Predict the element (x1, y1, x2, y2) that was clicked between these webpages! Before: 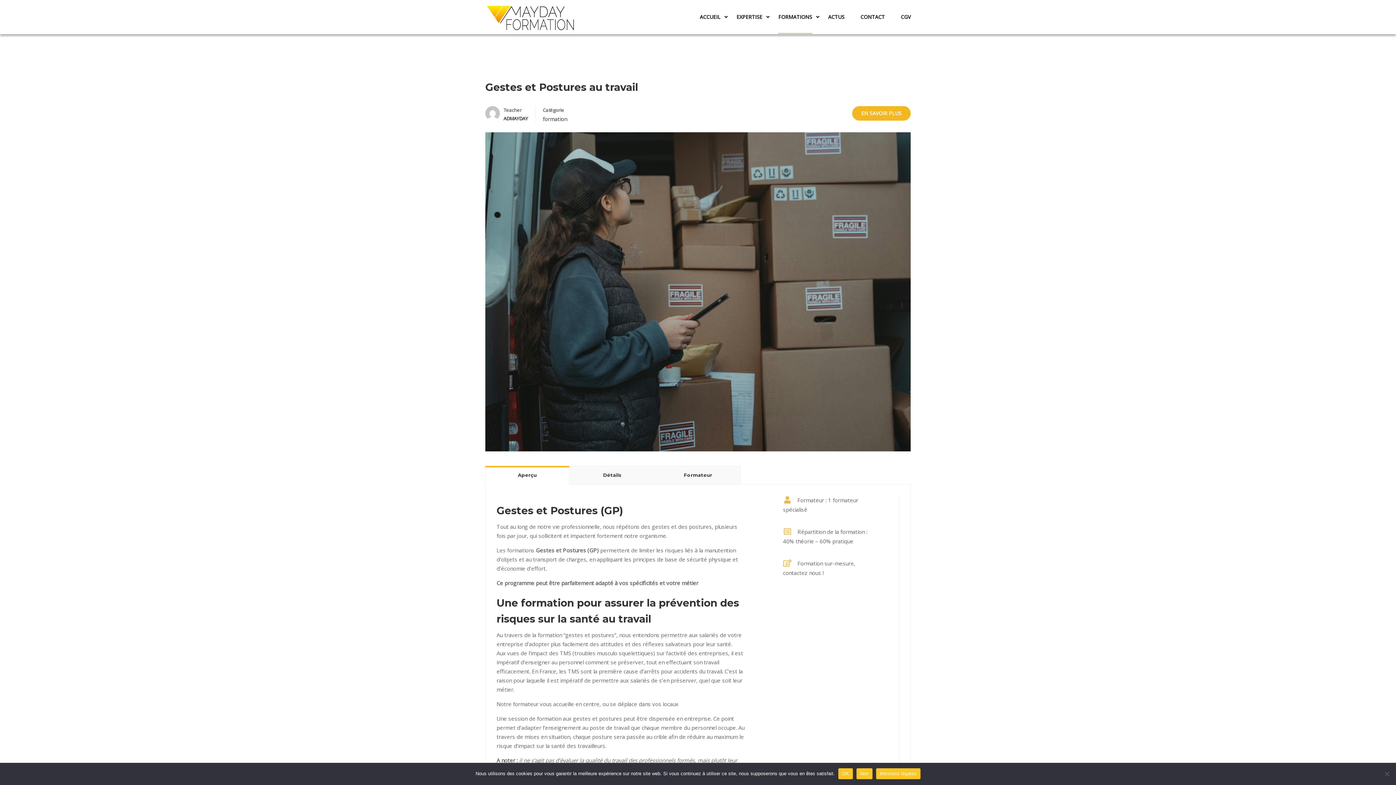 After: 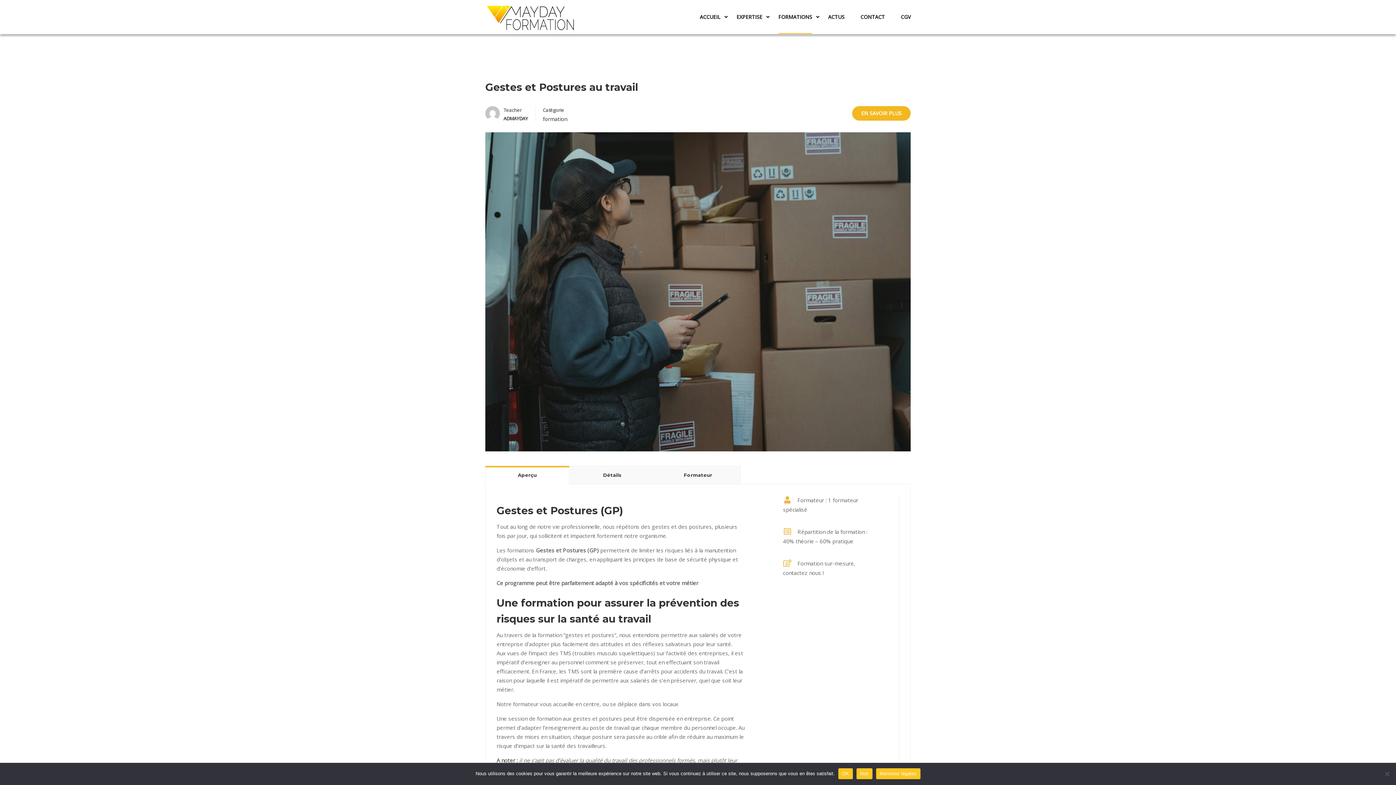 Action: bbox: (485, 466, 569, 484) label: Aperçu